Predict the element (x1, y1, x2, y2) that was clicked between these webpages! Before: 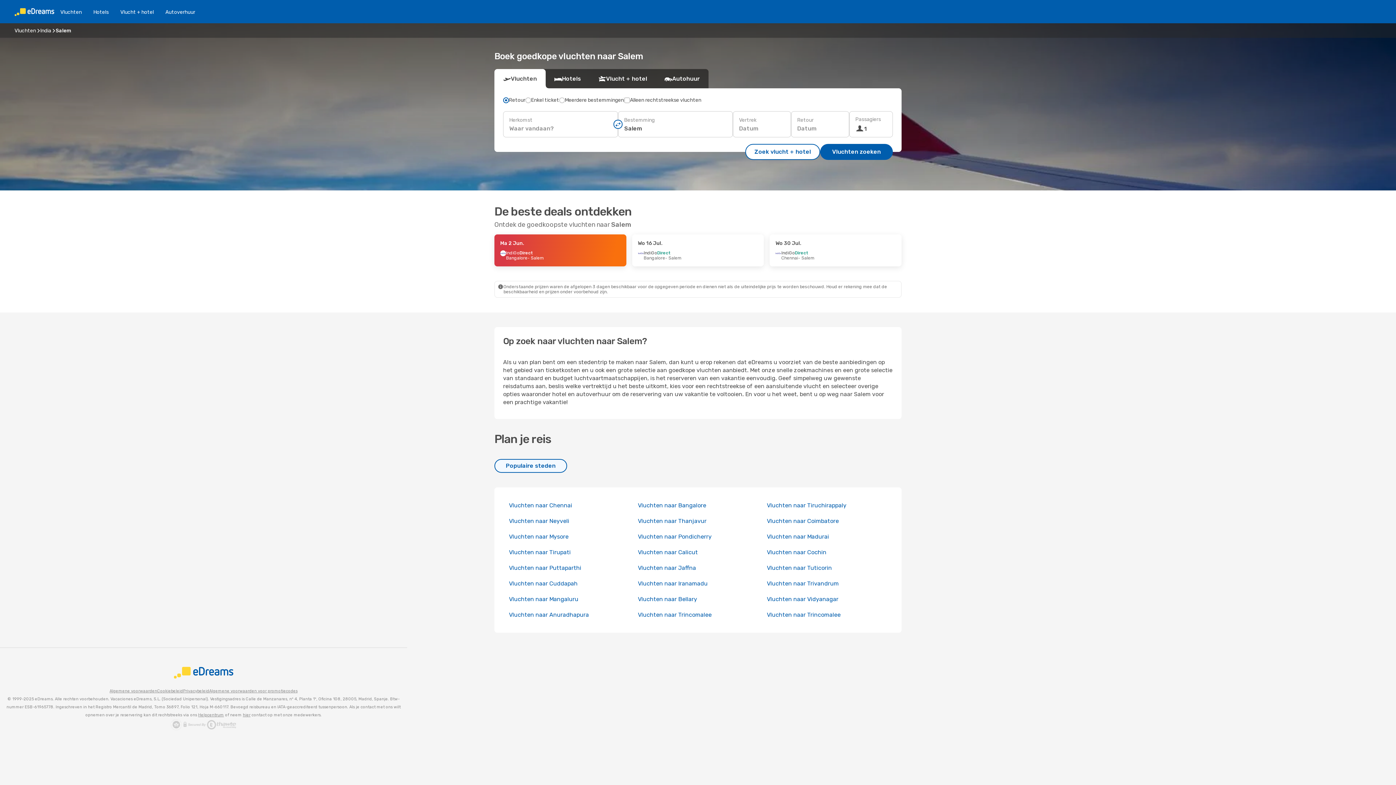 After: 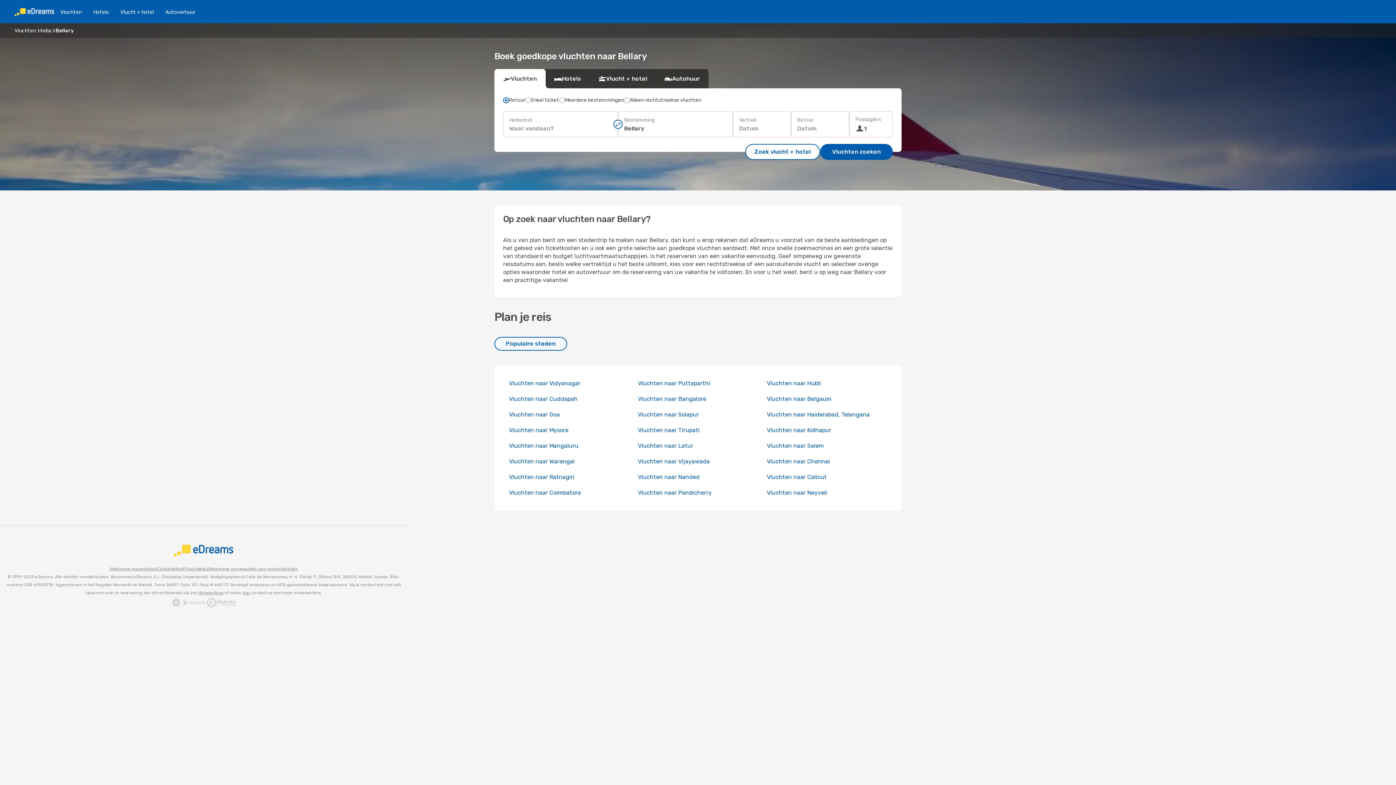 Action: bbox: (638, 596, 697, 602) label: Vluchten naar Bellary